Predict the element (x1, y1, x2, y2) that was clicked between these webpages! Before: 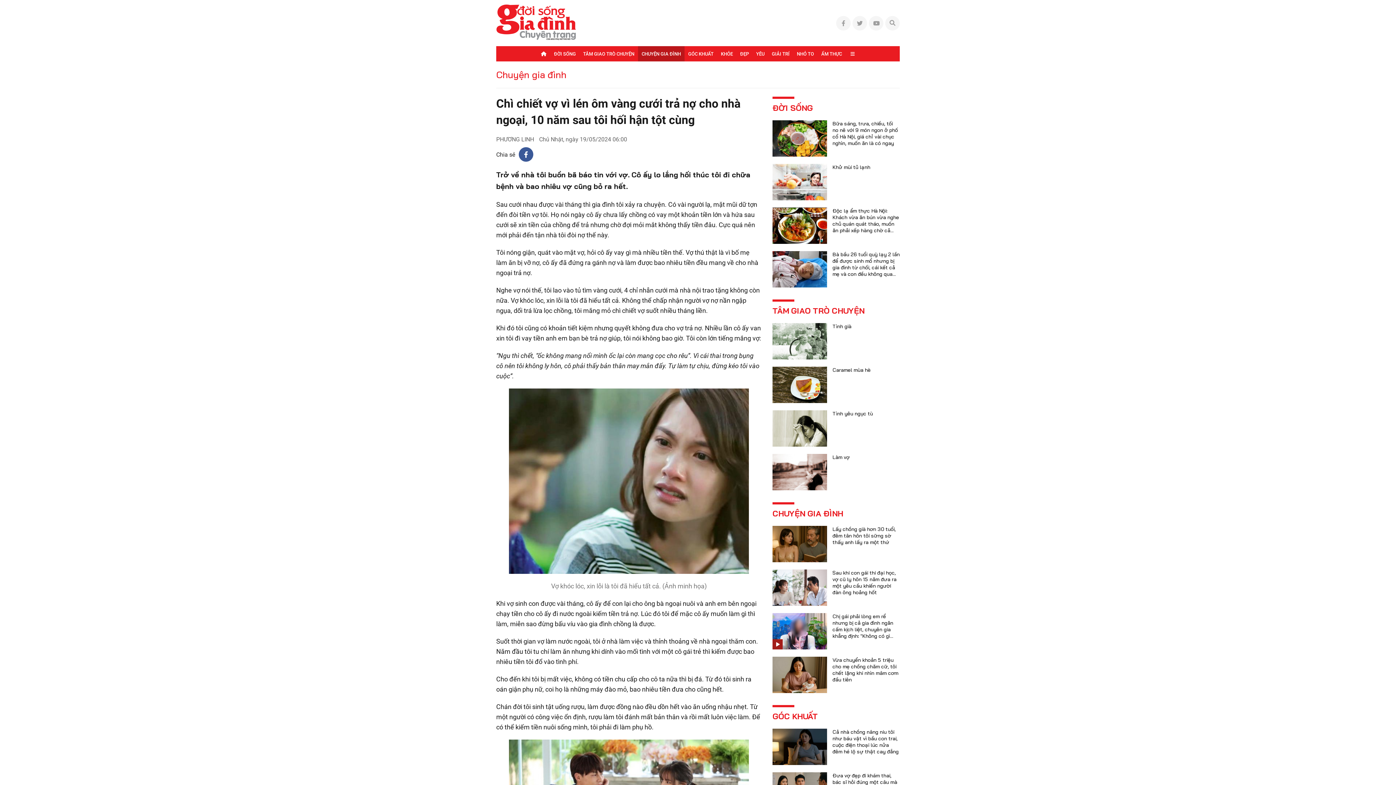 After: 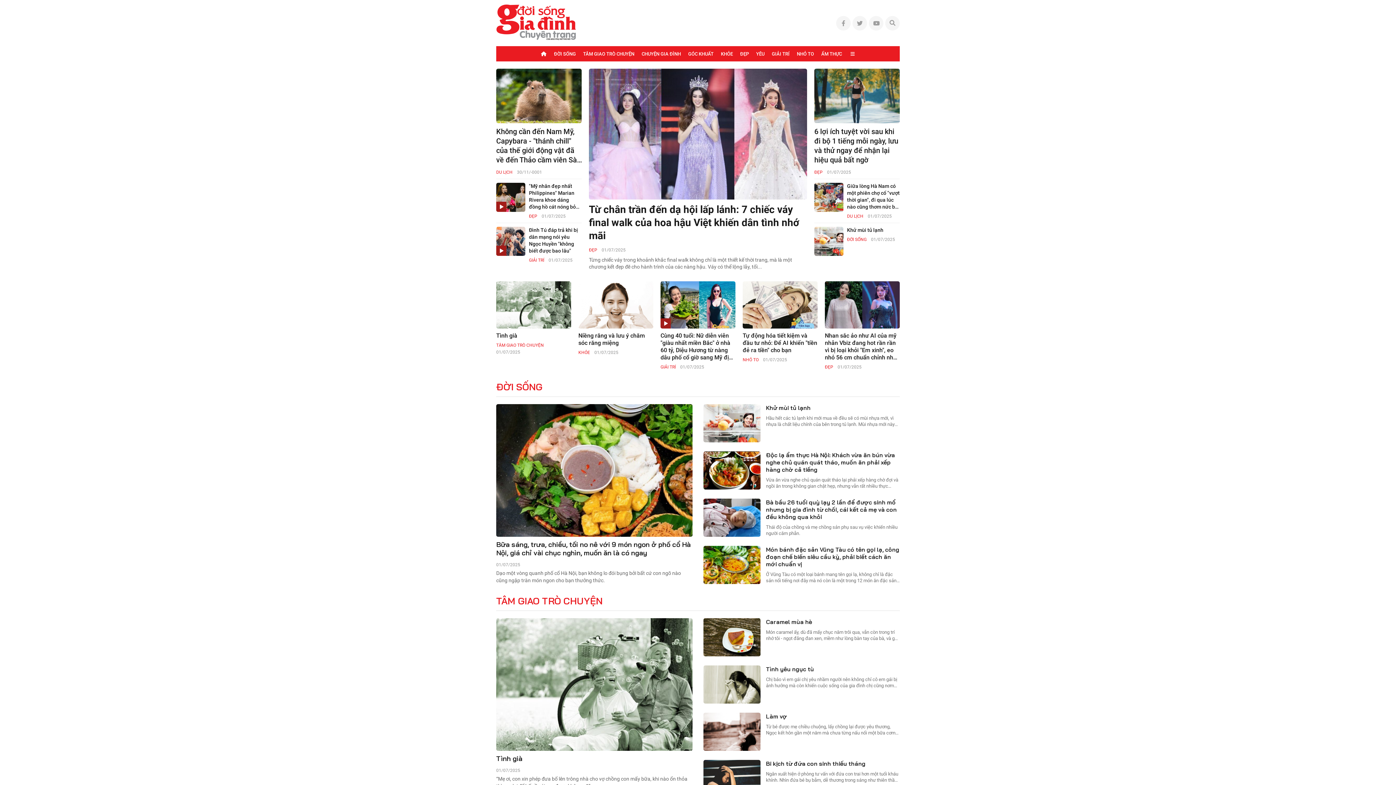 Action: bbox: (536, 46, 550, 61)